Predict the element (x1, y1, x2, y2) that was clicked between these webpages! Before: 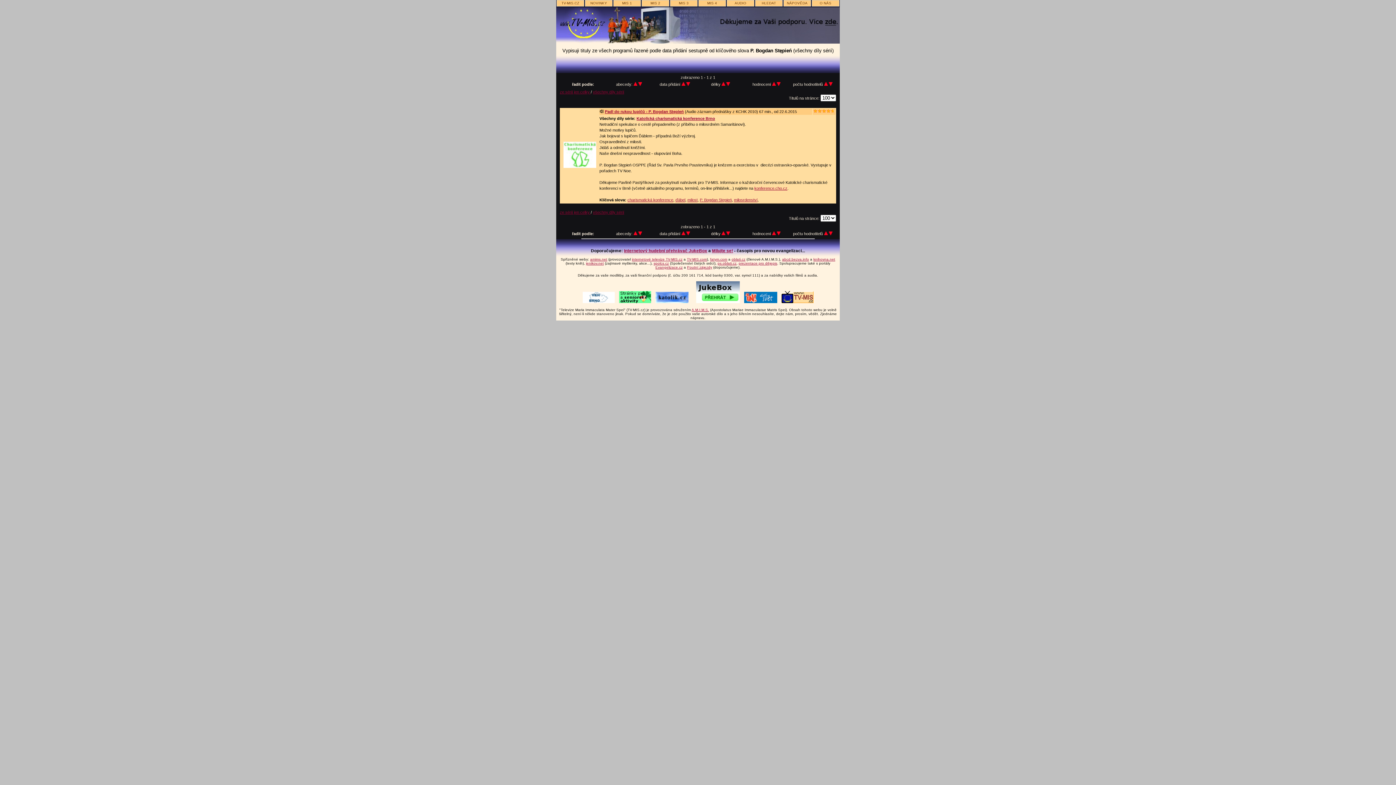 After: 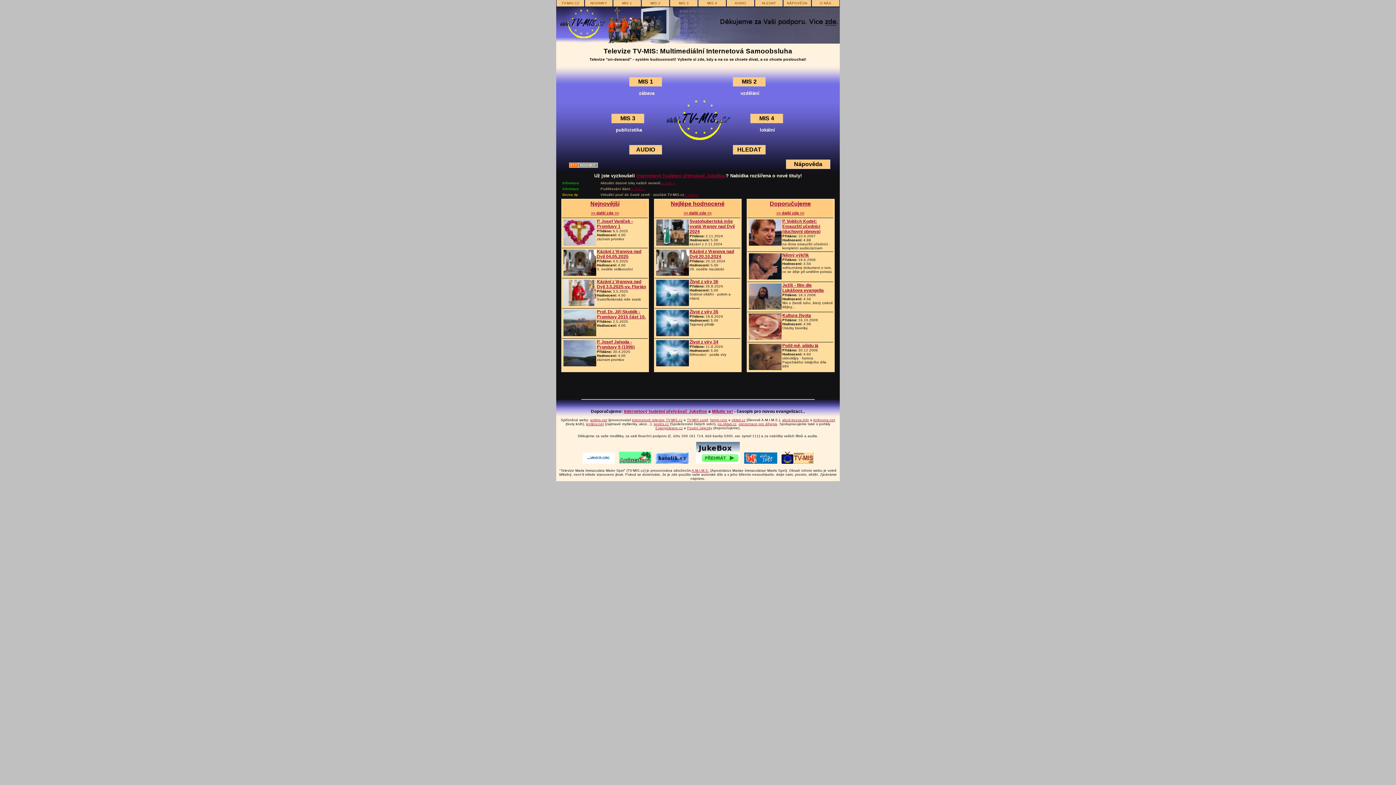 Action: label: TV-MIS.CZ bbox: (556, 0, 584, 6)